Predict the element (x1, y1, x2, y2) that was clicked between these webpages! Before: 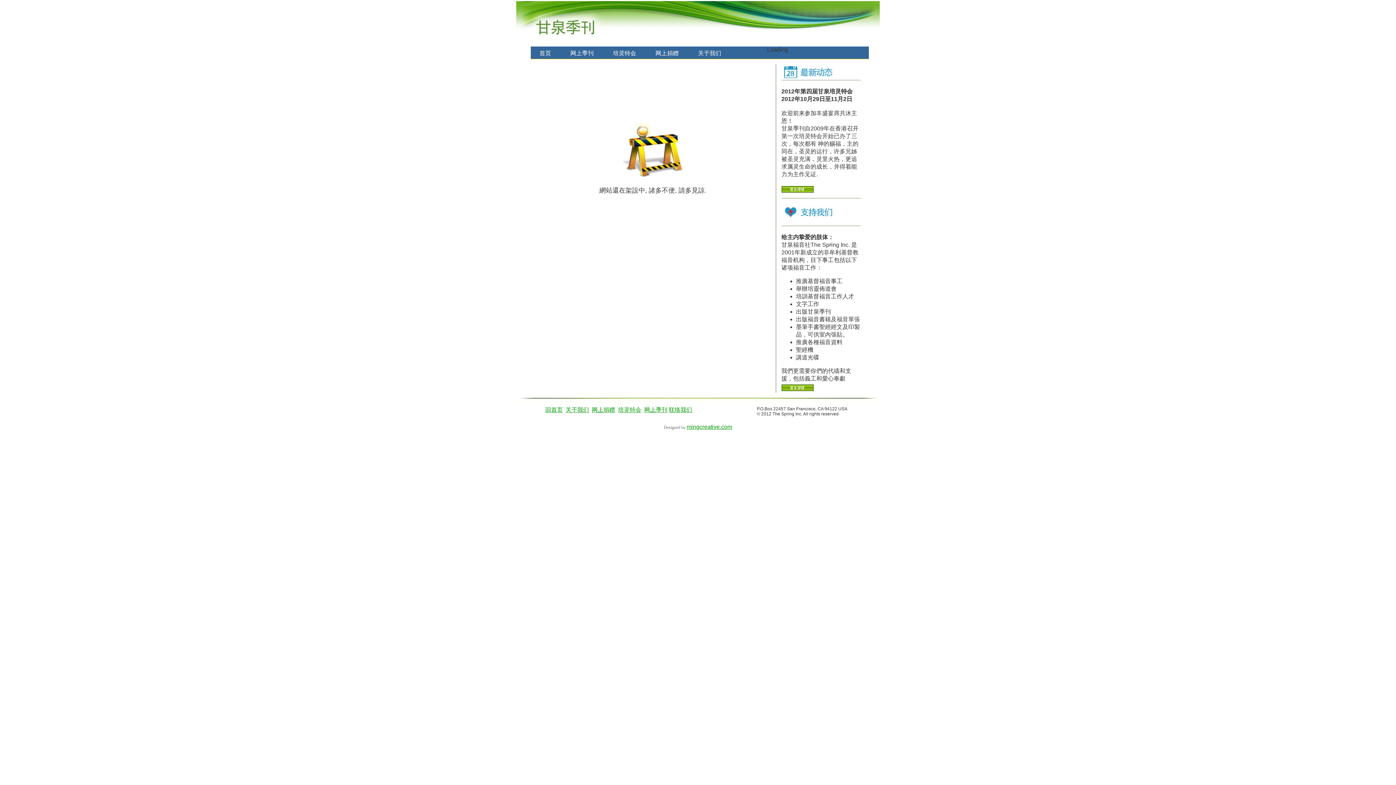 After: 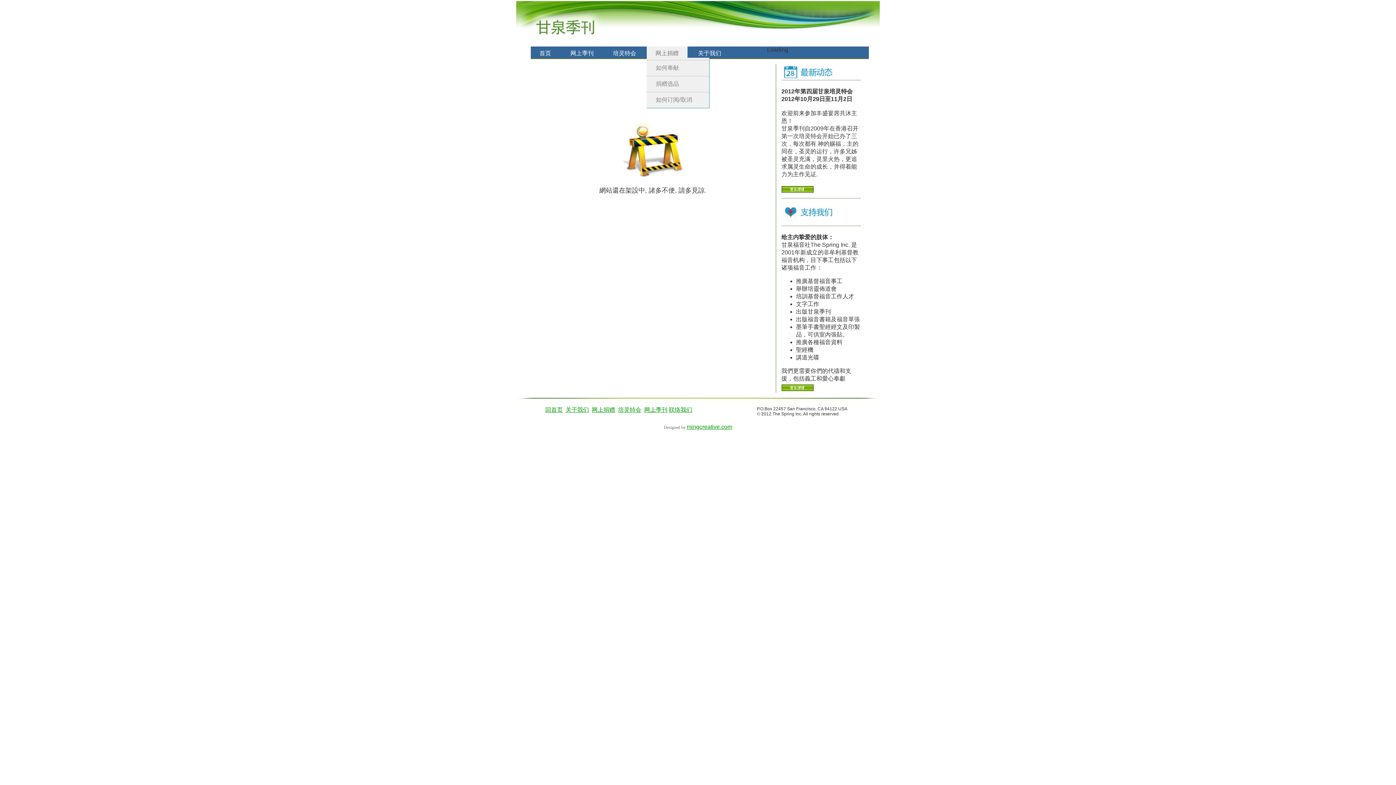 Action: bbox: (646, 46, 688, 61) label: 网上捐赠